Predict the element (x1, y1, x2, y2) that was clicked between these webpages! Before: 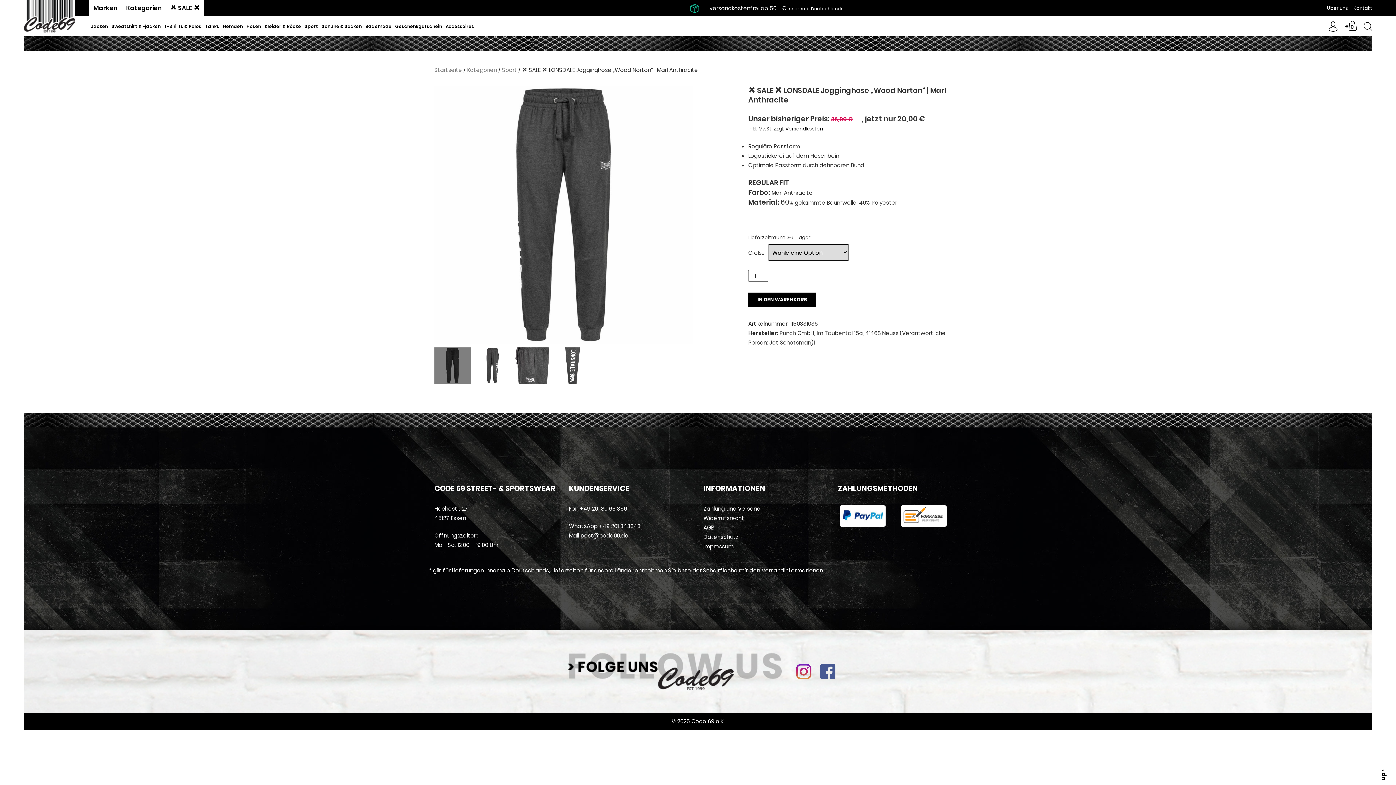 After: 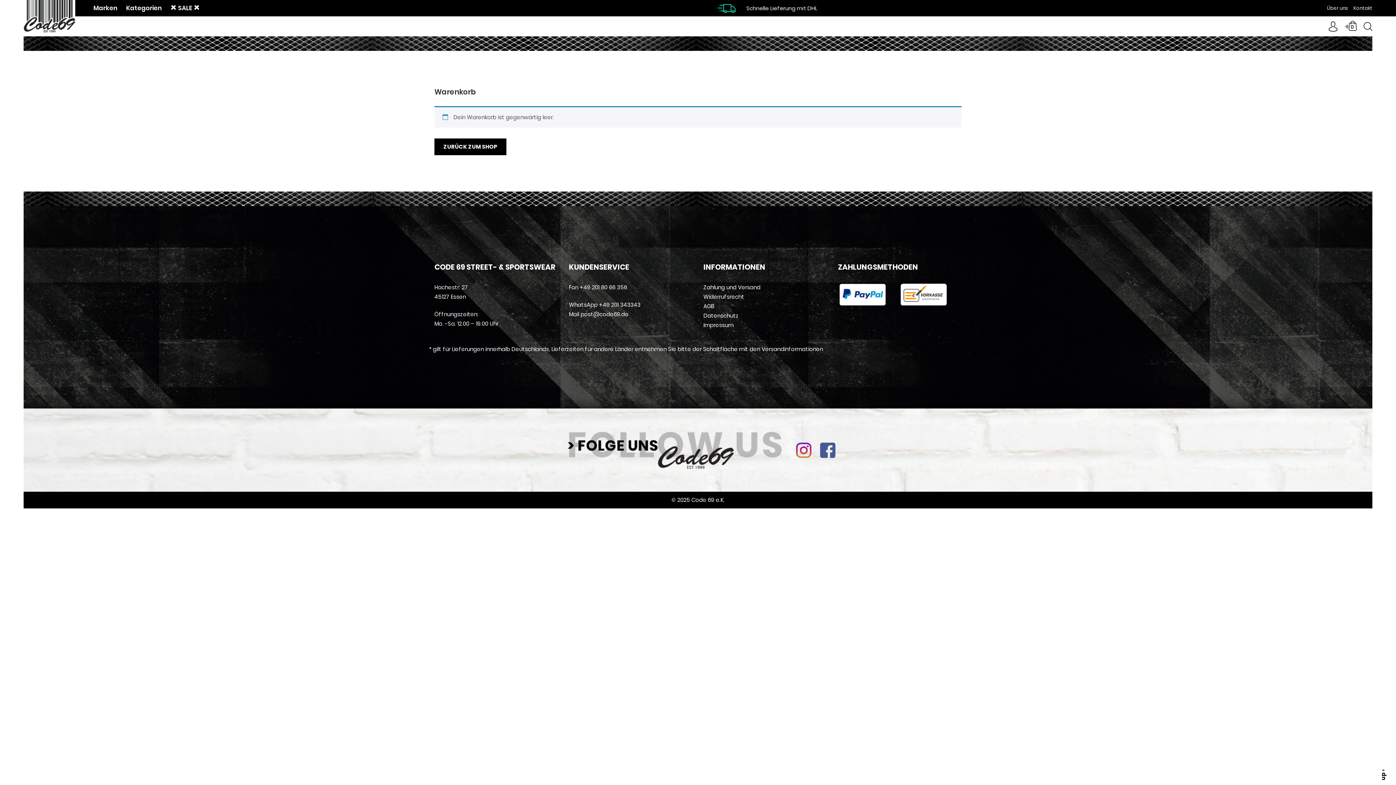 Action: label:  
0 bbox: (1340, 22, 1358, 30)